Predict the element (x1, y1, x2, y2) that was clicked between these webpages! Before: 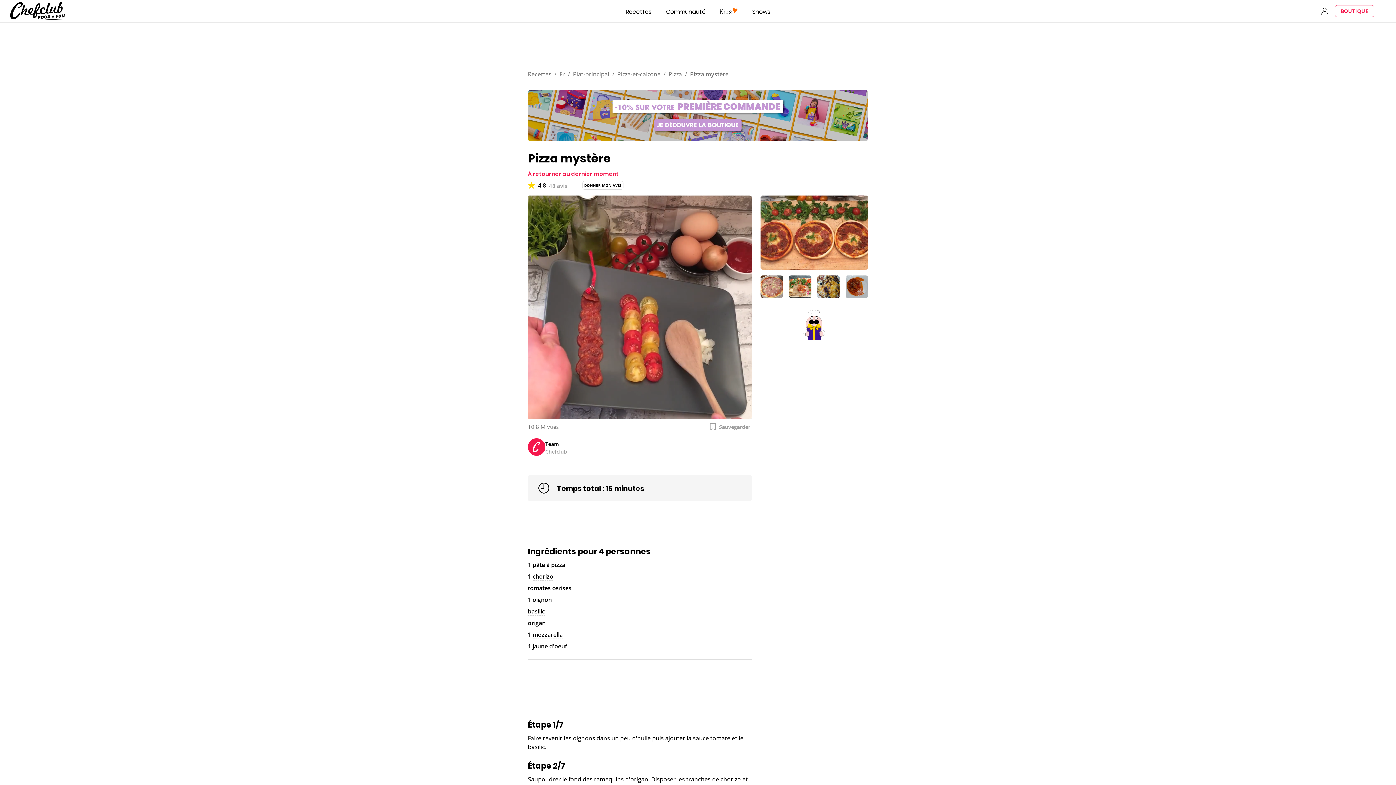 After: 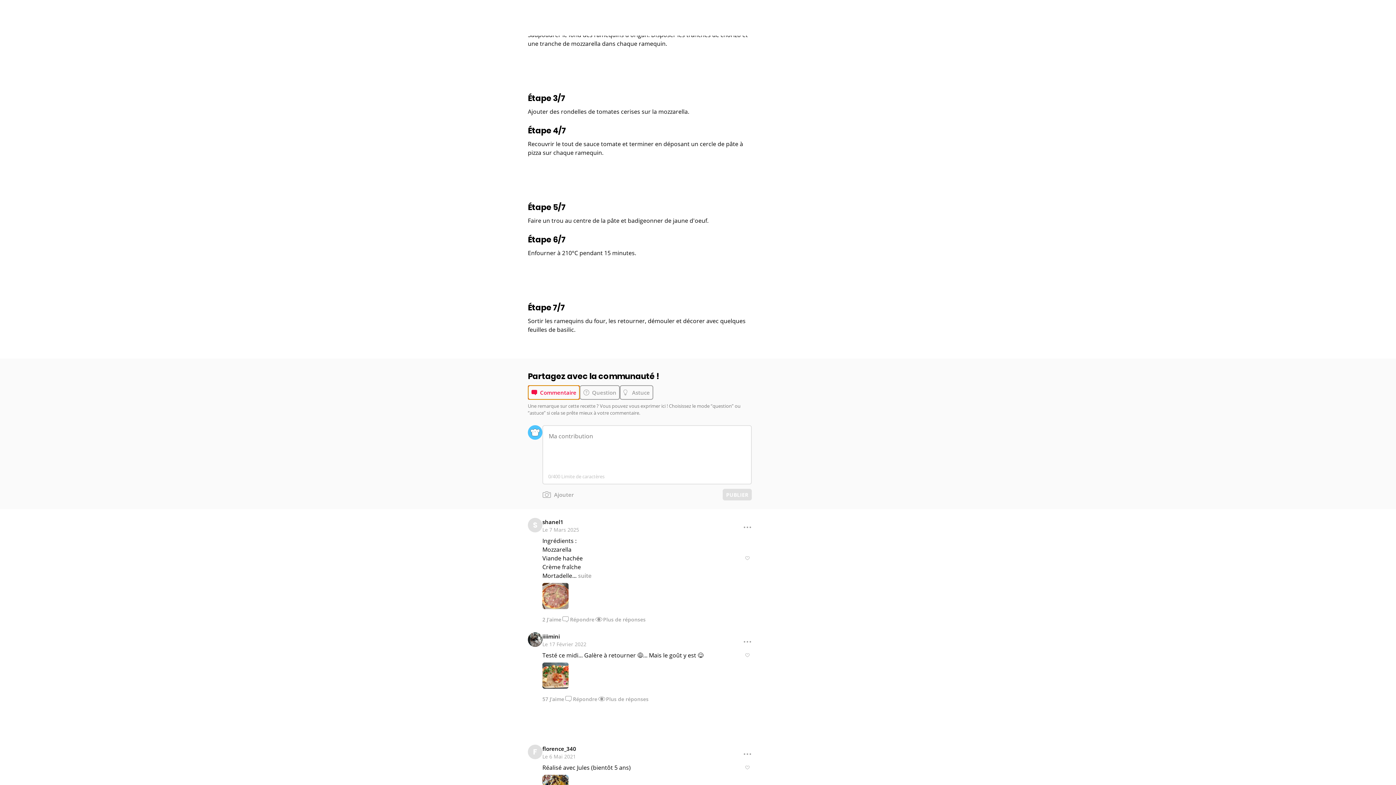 Action: bbox: (528, 737, 577, 752) label: Commentaire